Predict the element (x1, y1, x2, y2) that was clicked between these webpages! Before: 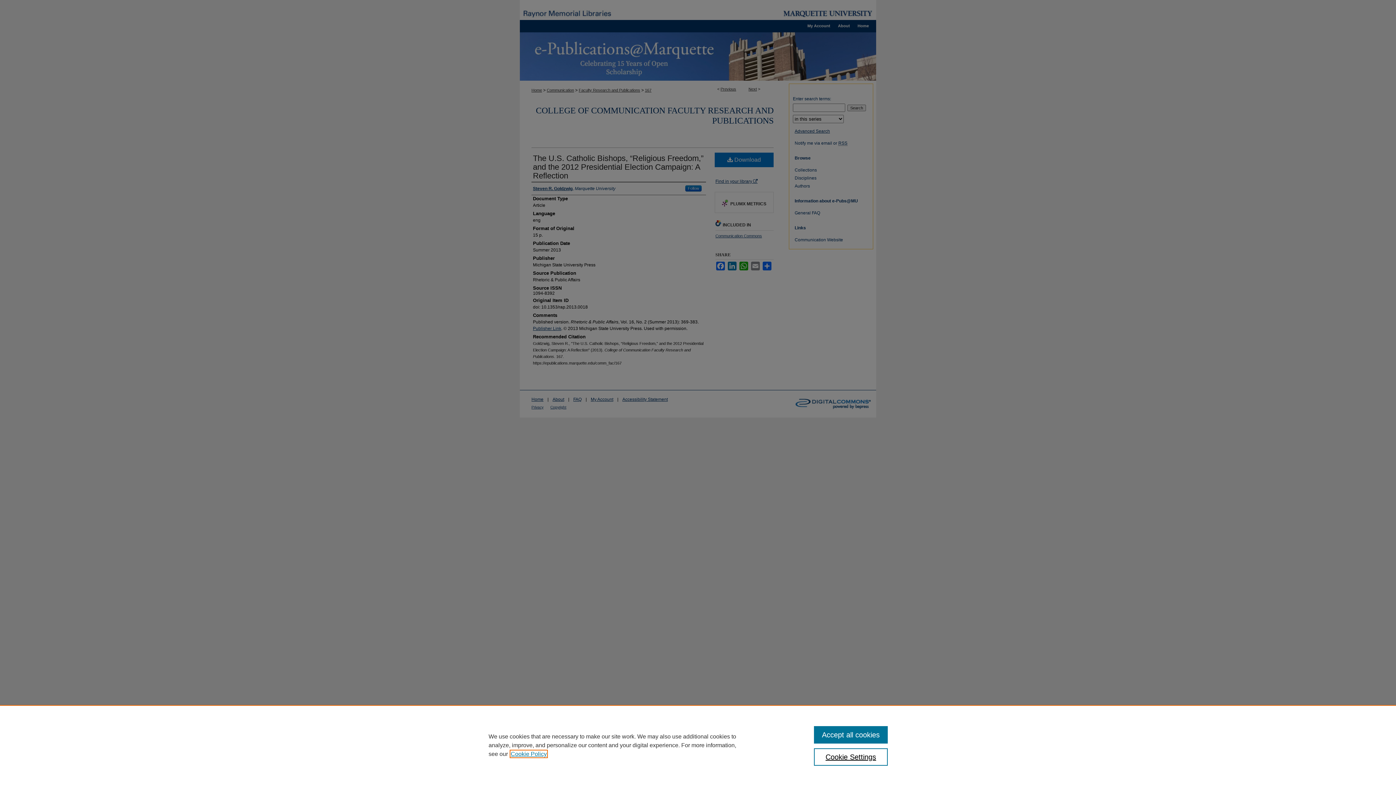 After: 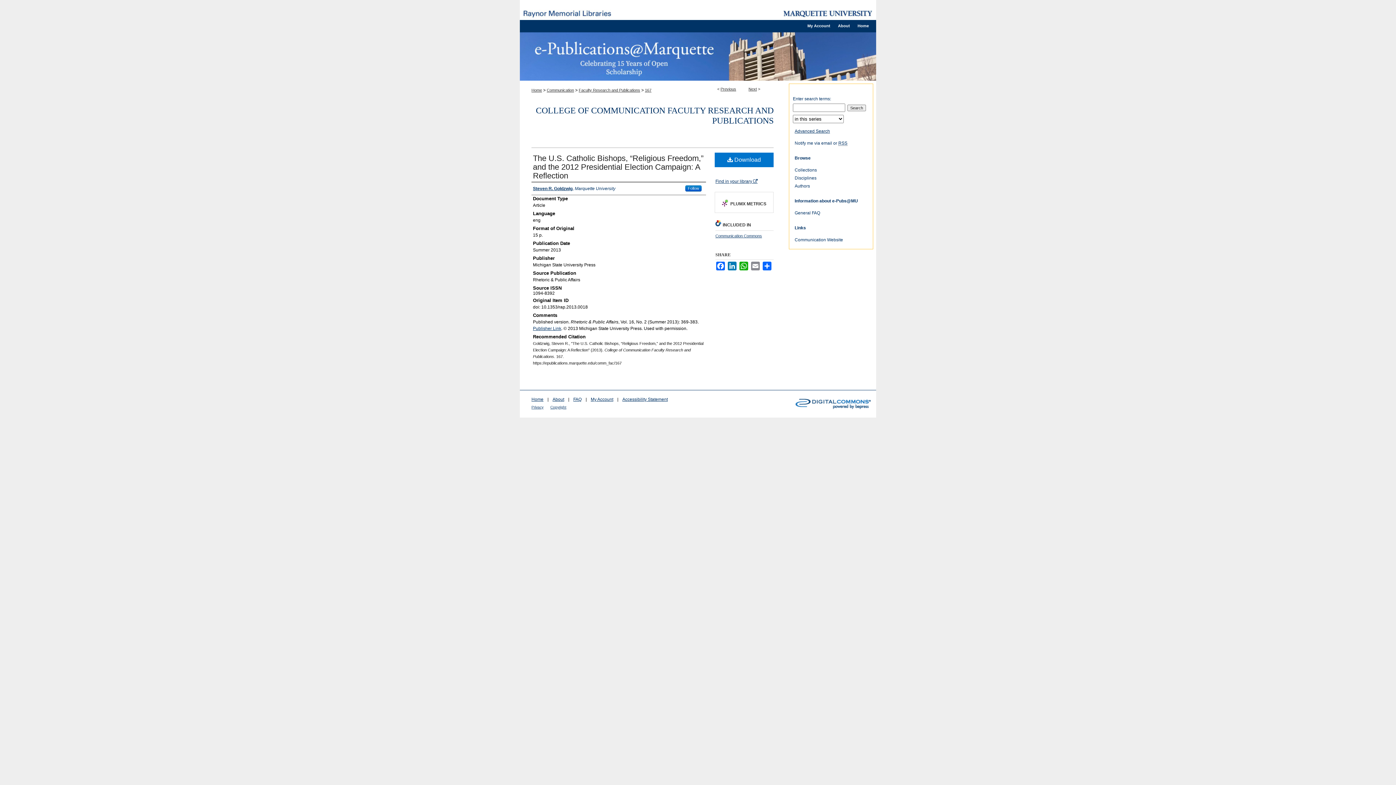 Action: bbox: (814, 726, 887, 744) label: Accept all cookies